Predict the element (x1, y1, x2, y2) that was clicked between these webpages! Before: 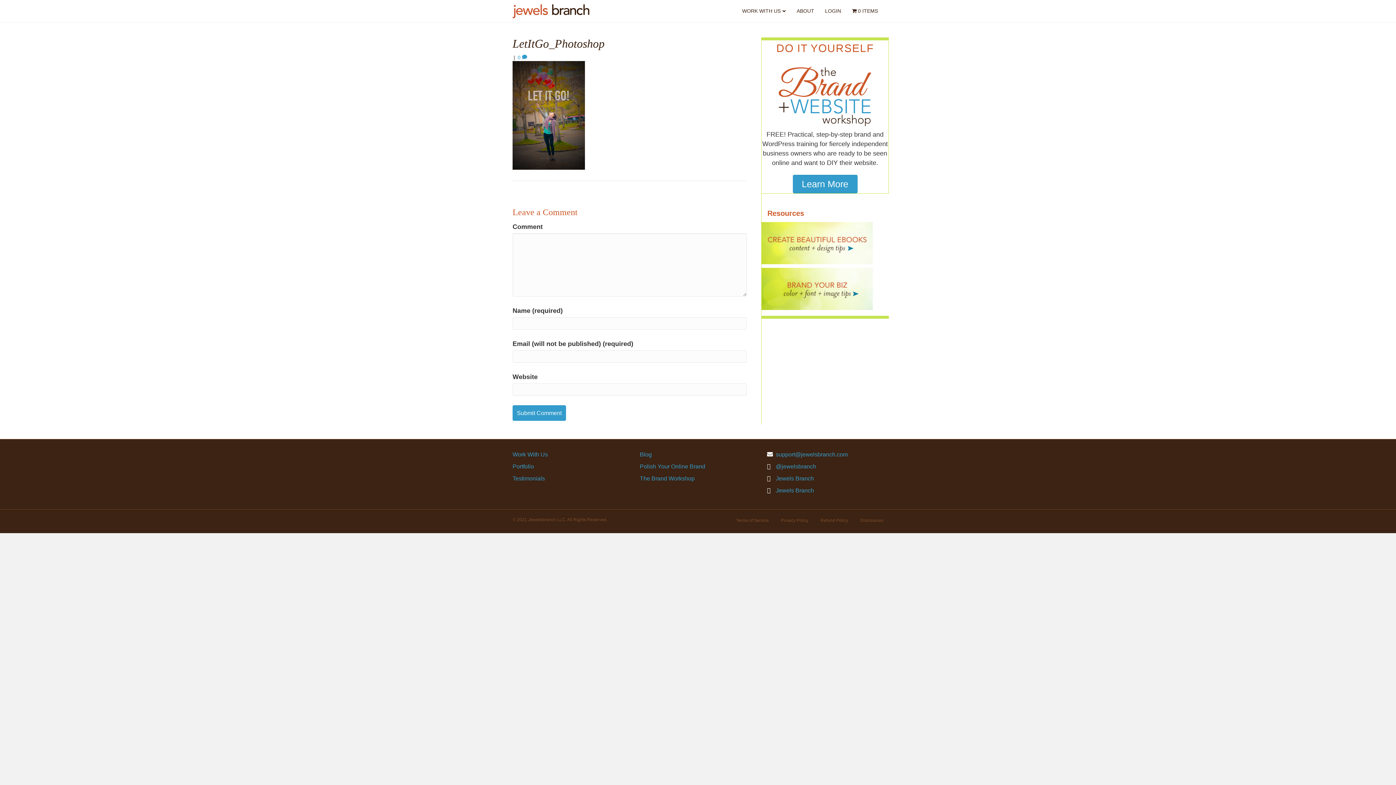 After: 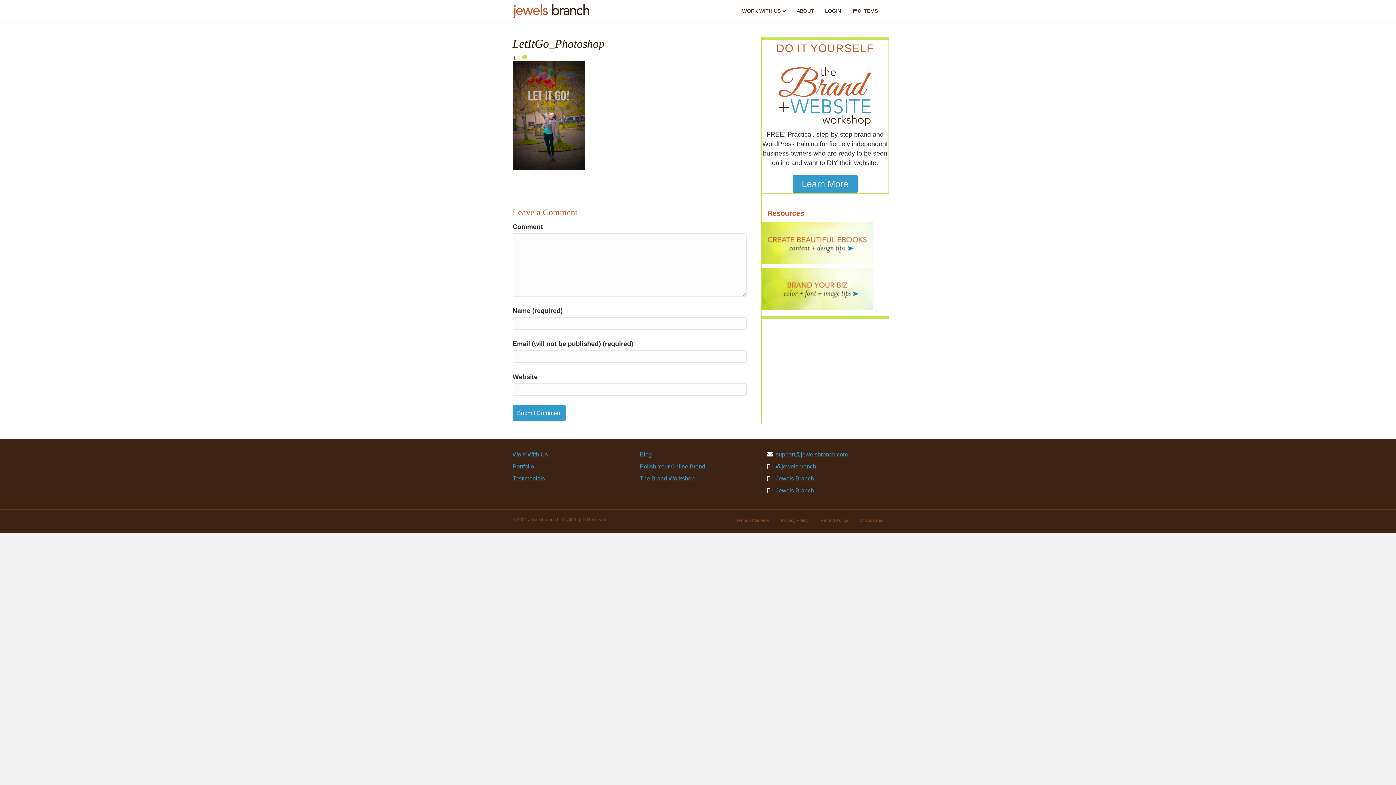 Action: bbox: (517, 54, 527, 60) label: 0 